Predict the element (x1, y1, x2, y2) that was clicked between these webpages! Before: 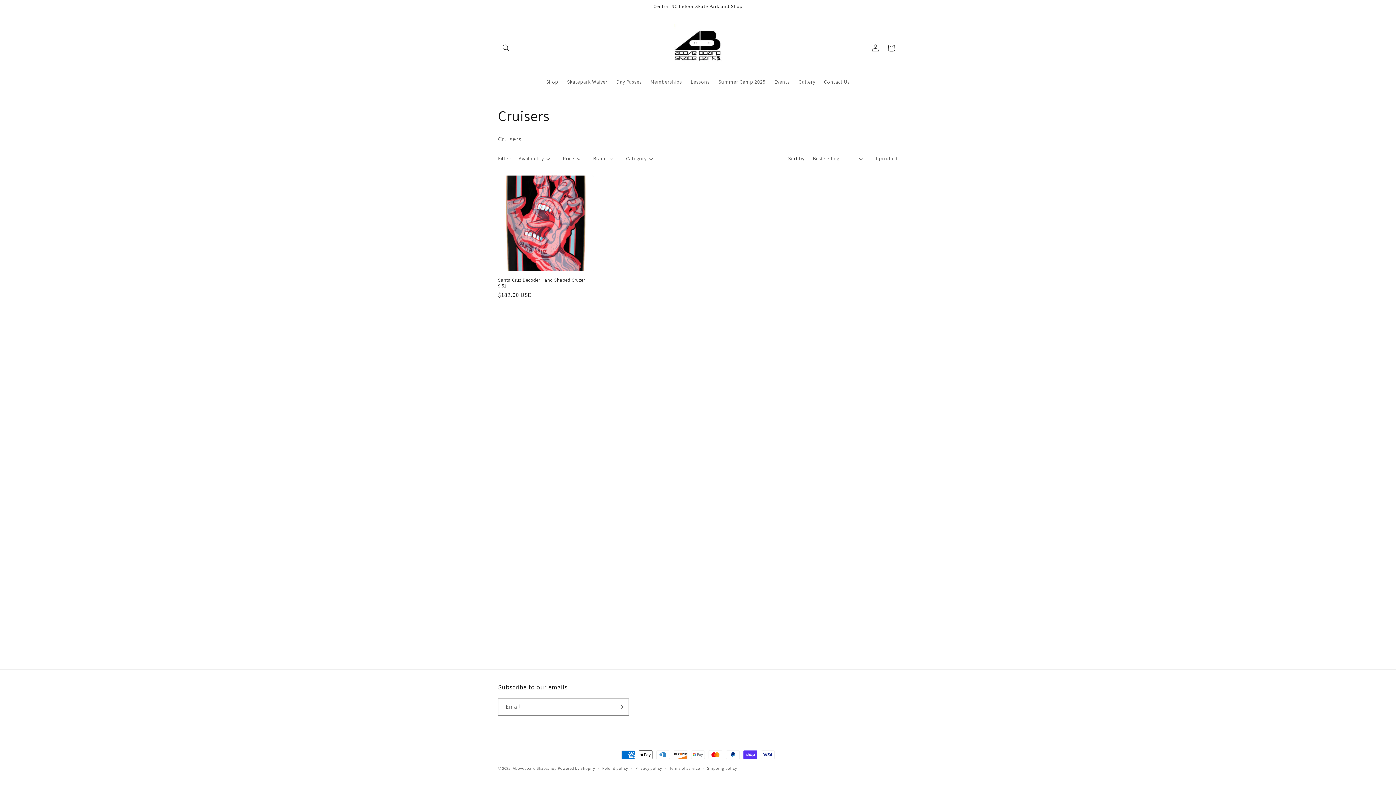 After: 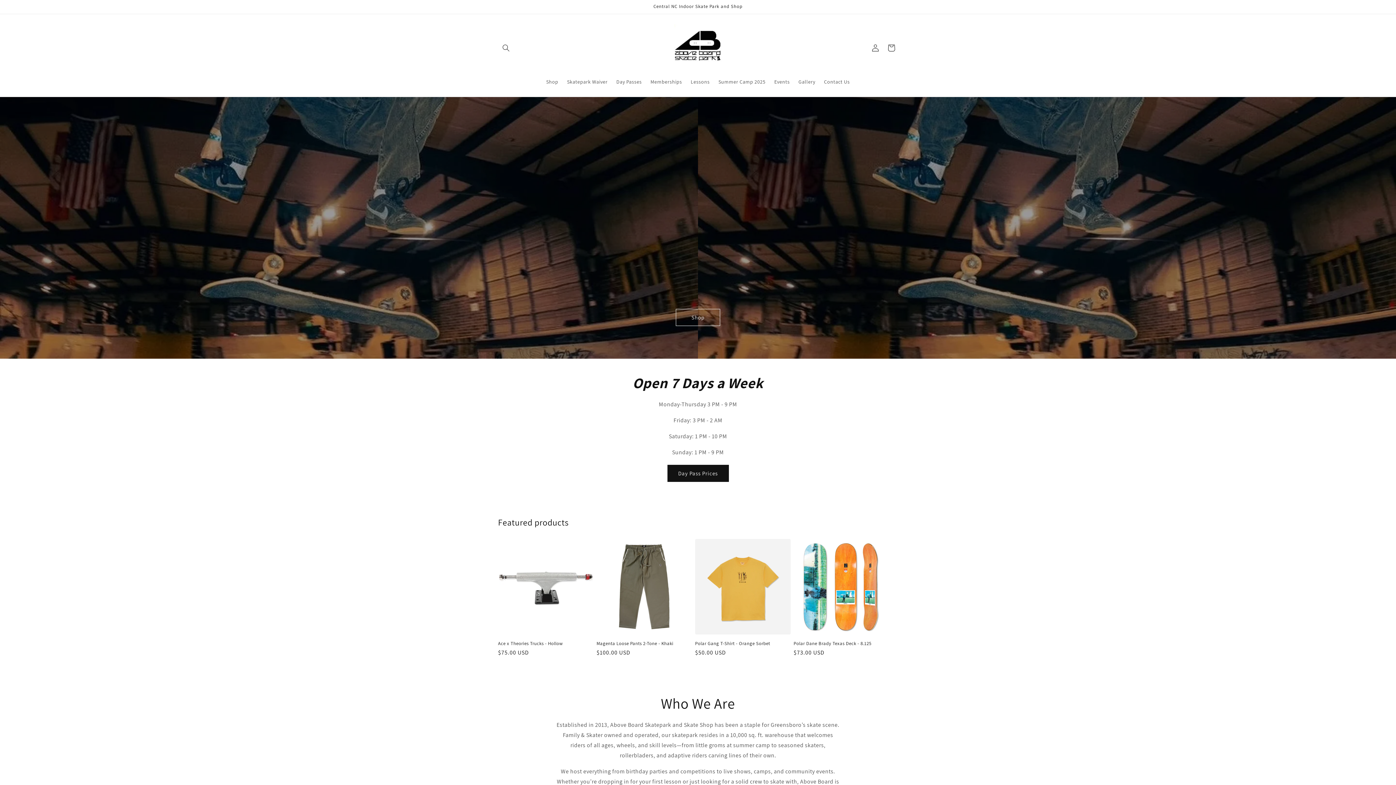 Action: bbox: (512, 766, 556, 771) label: Aboveboard Skateshop